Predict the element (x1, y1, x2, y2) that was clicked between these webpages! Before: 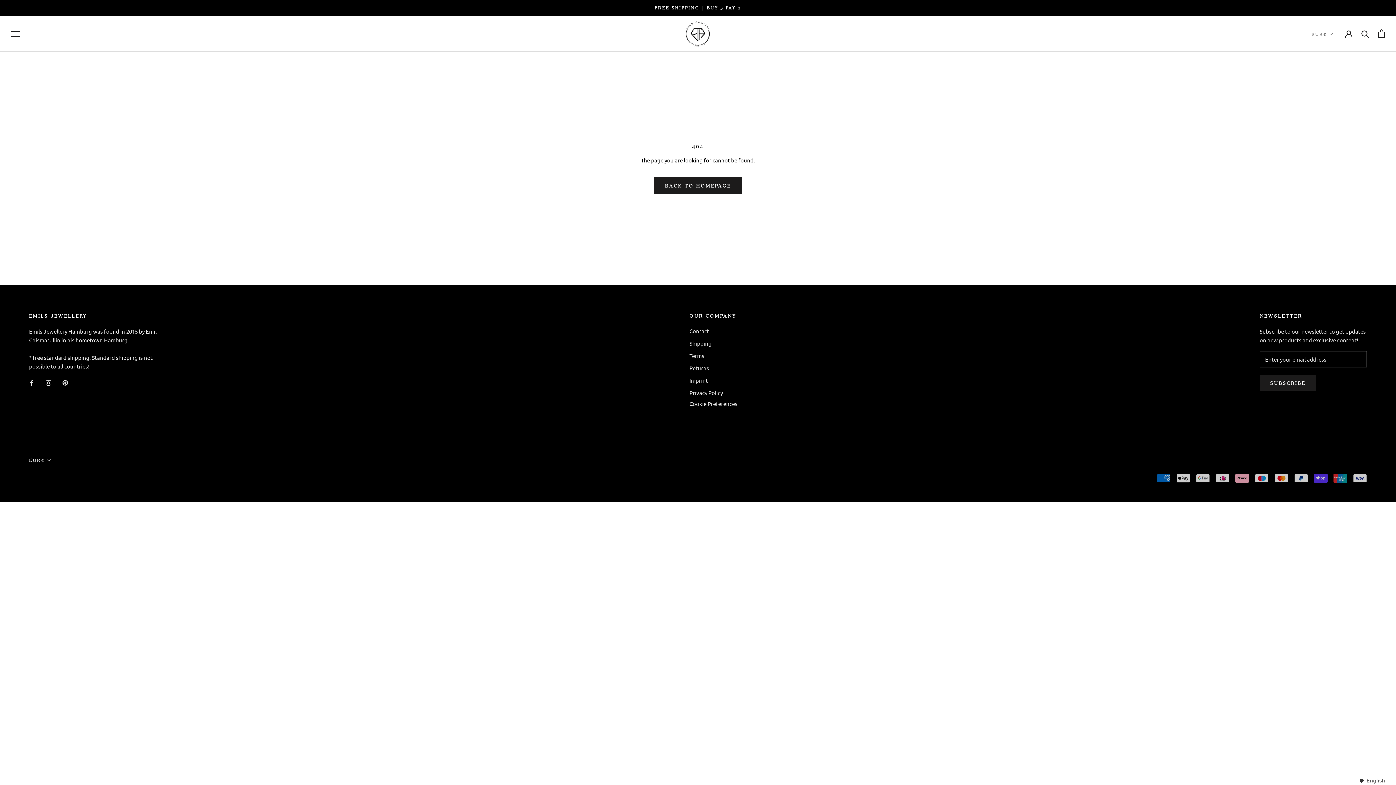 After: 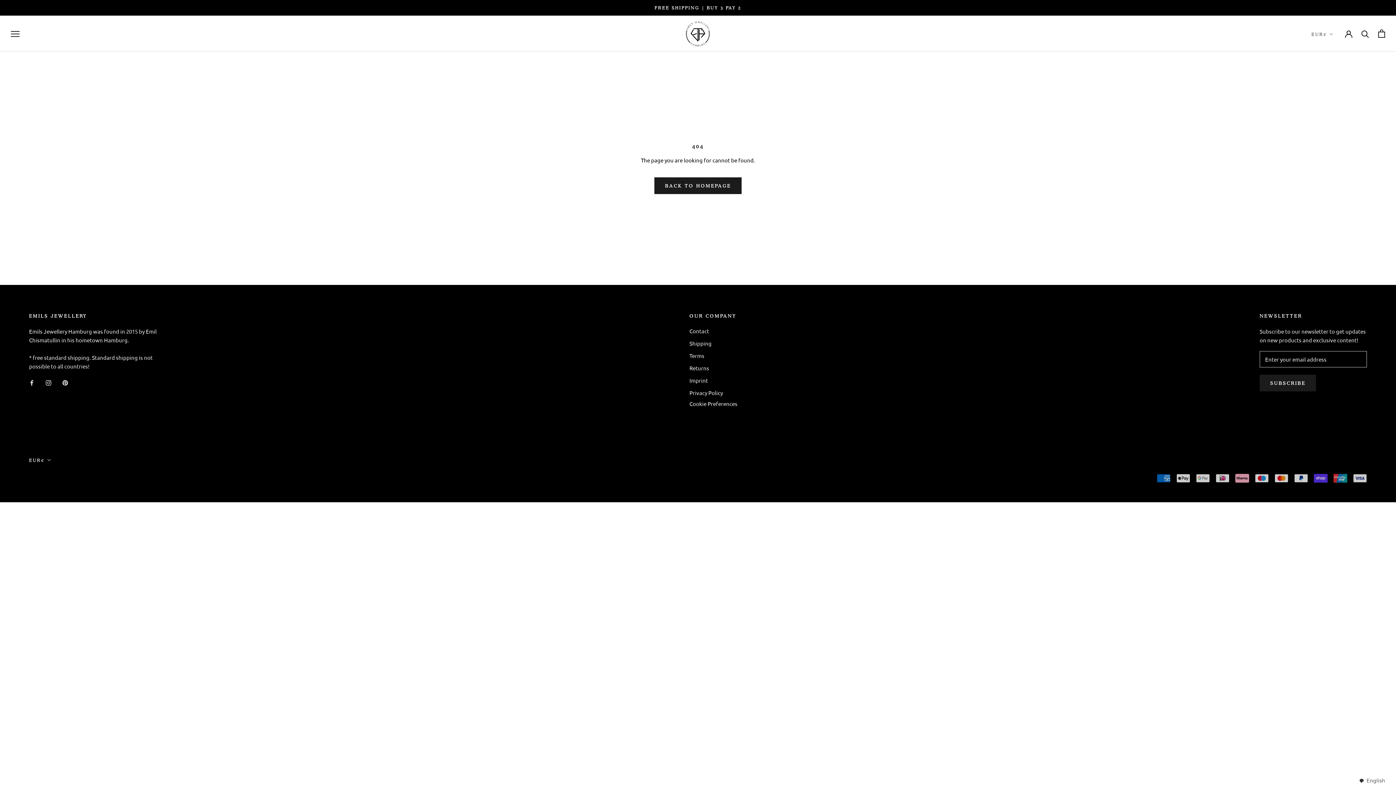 Action: label: Cookie Preferences bbox: (689, 399, 737, 408)